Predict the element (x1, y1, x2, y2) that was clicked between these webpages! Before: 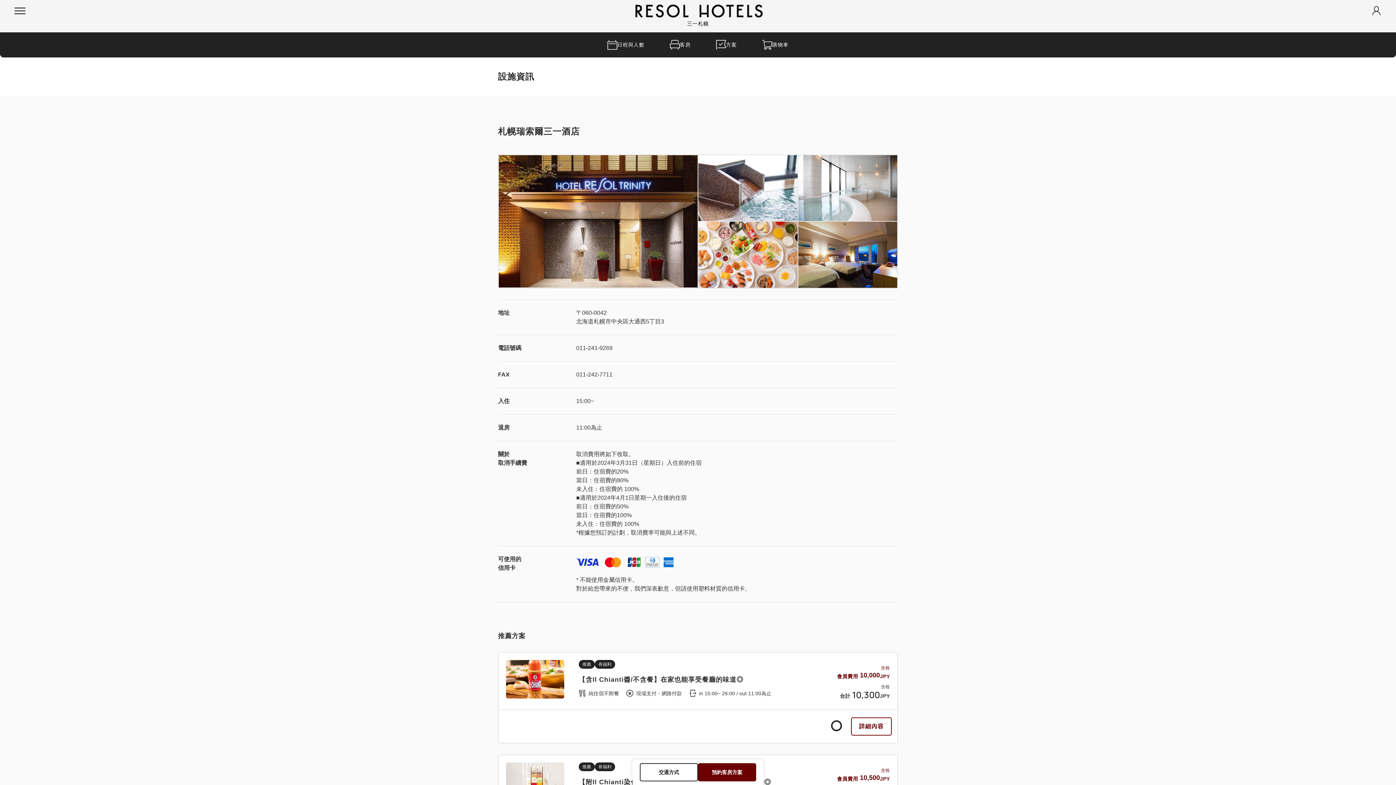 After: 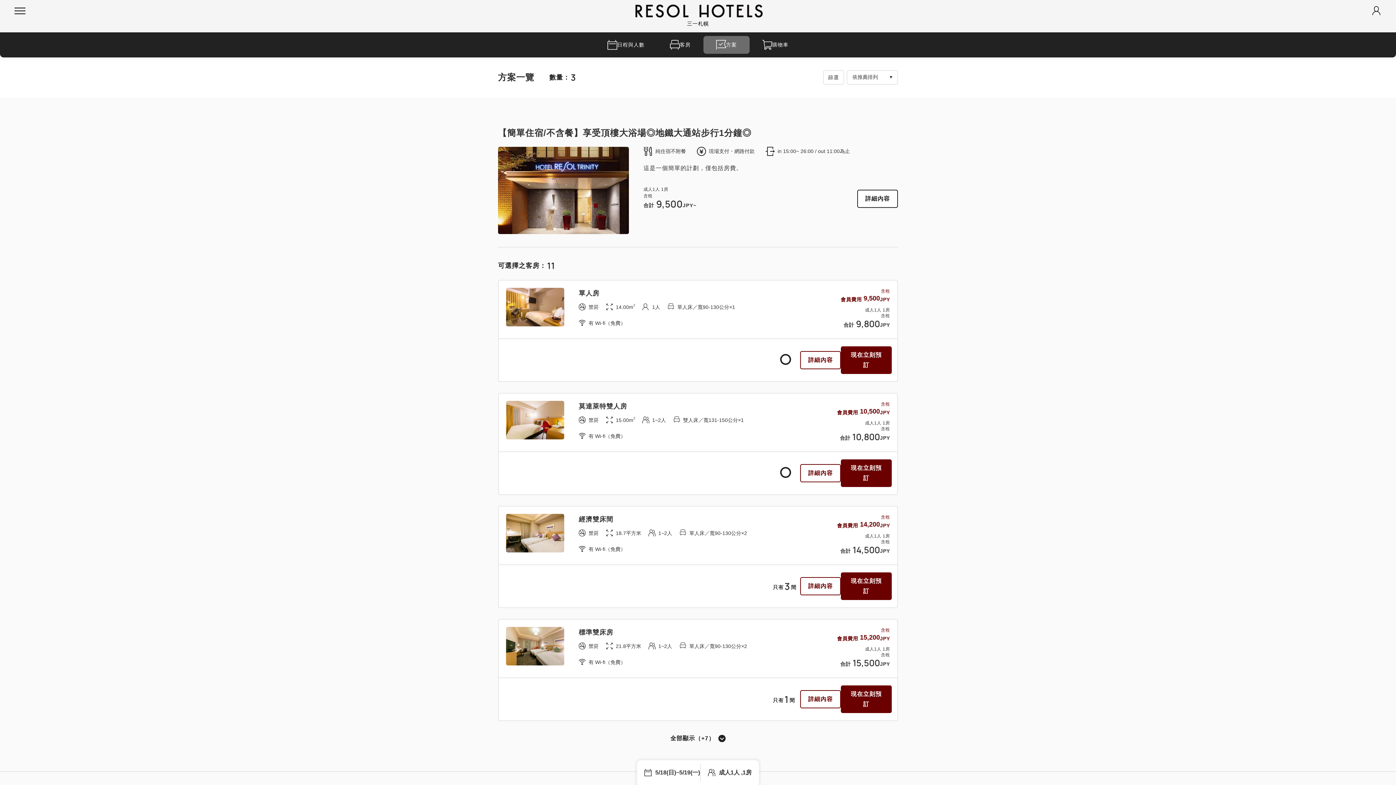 Action: bbox: (703, 35, 749, 53) label: 方案